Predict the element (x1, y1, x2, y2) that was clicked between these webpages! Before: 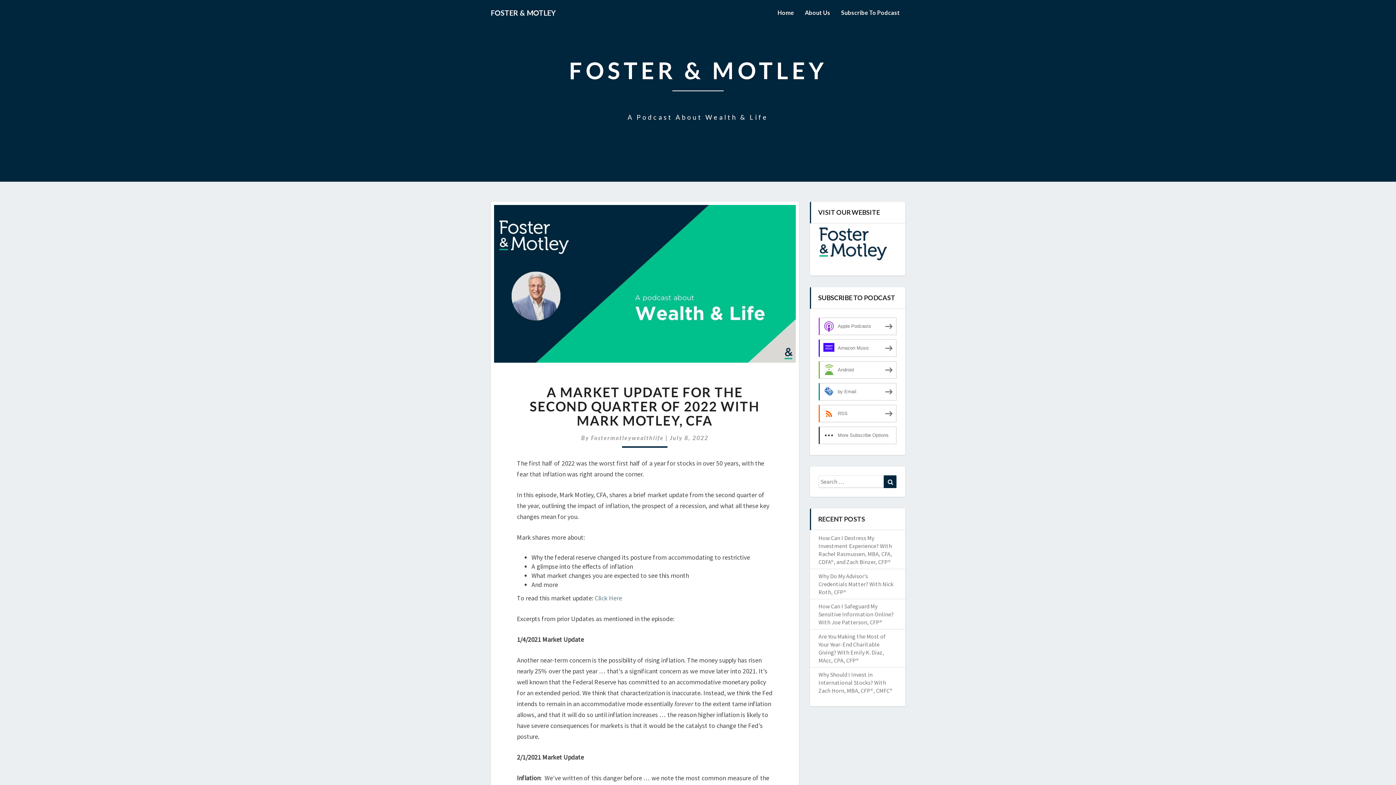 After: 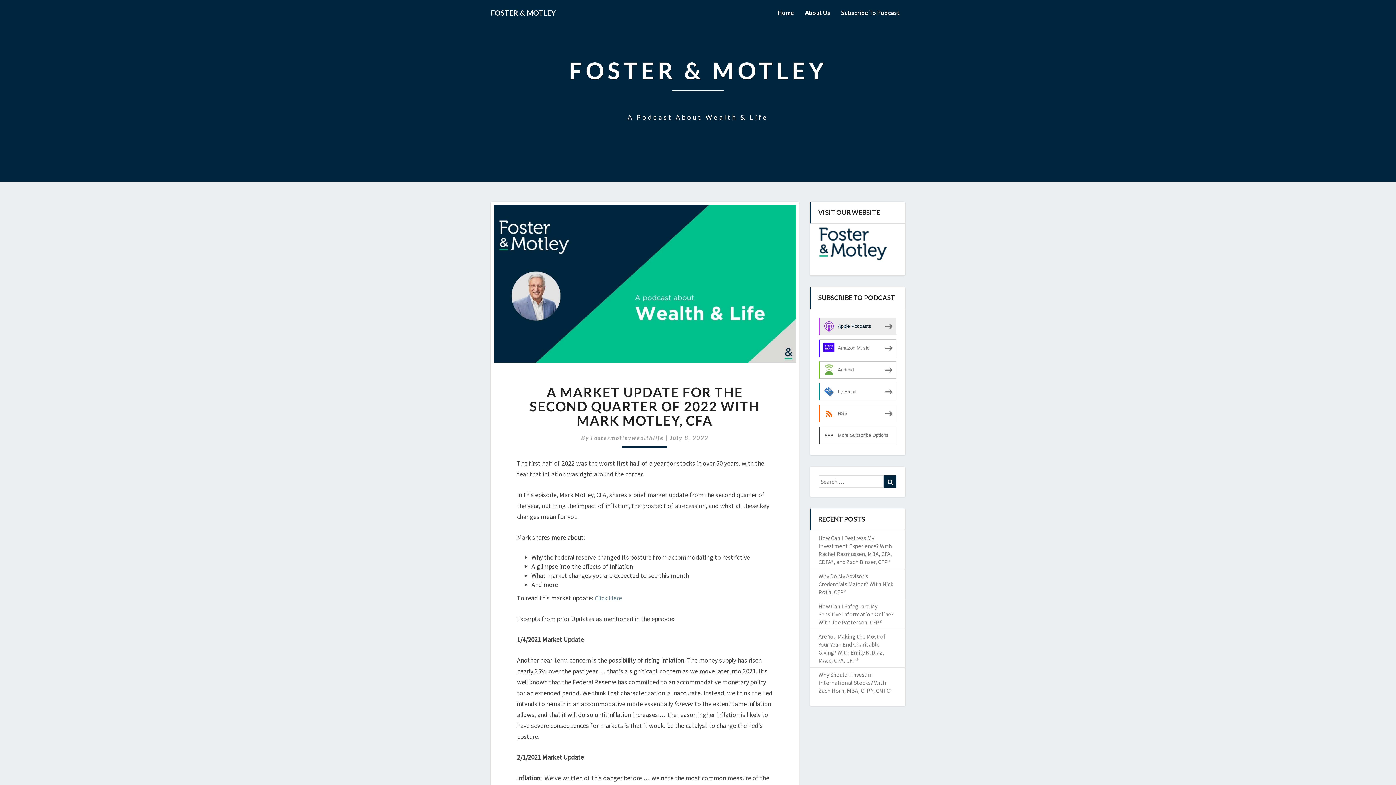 Action: bbox: (818, 317, 896, 335) label: Apple Podcasts